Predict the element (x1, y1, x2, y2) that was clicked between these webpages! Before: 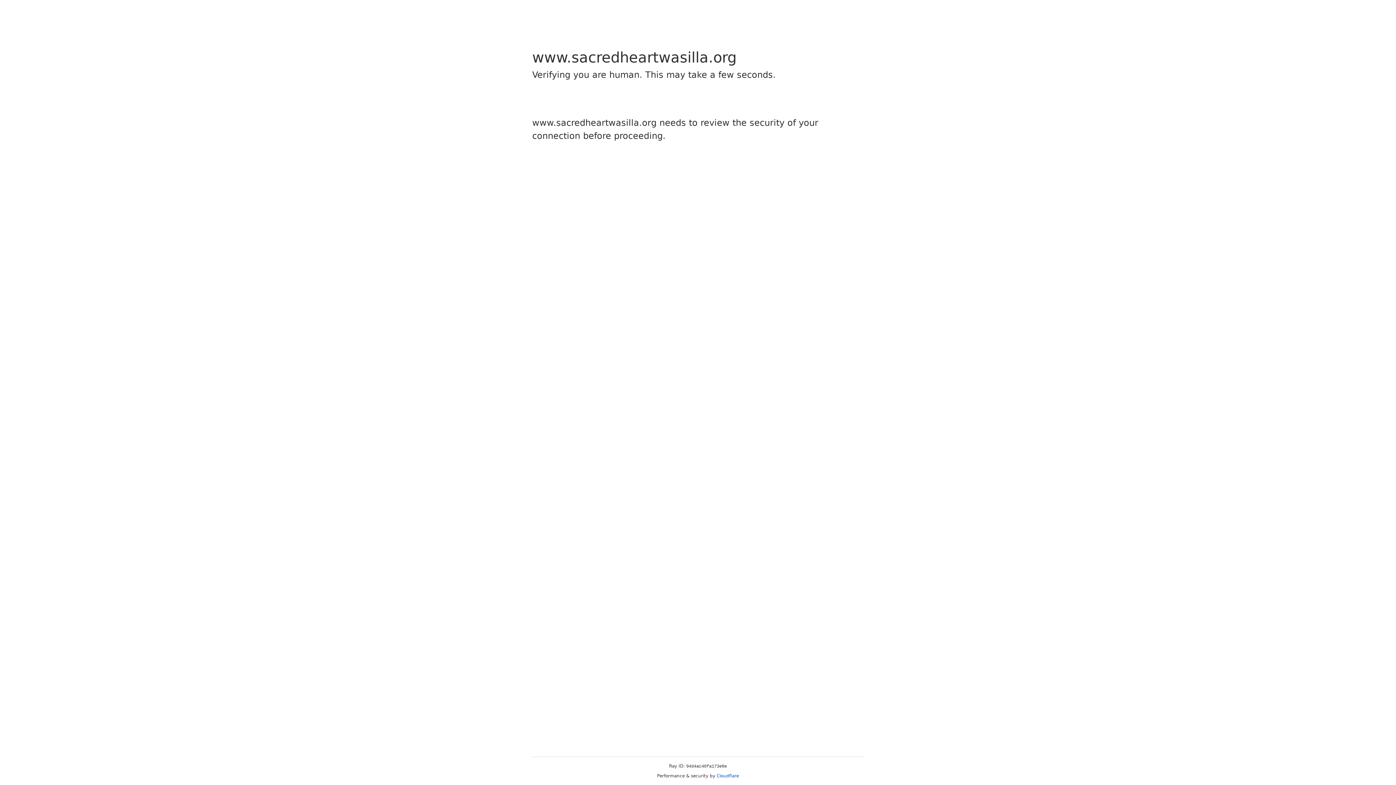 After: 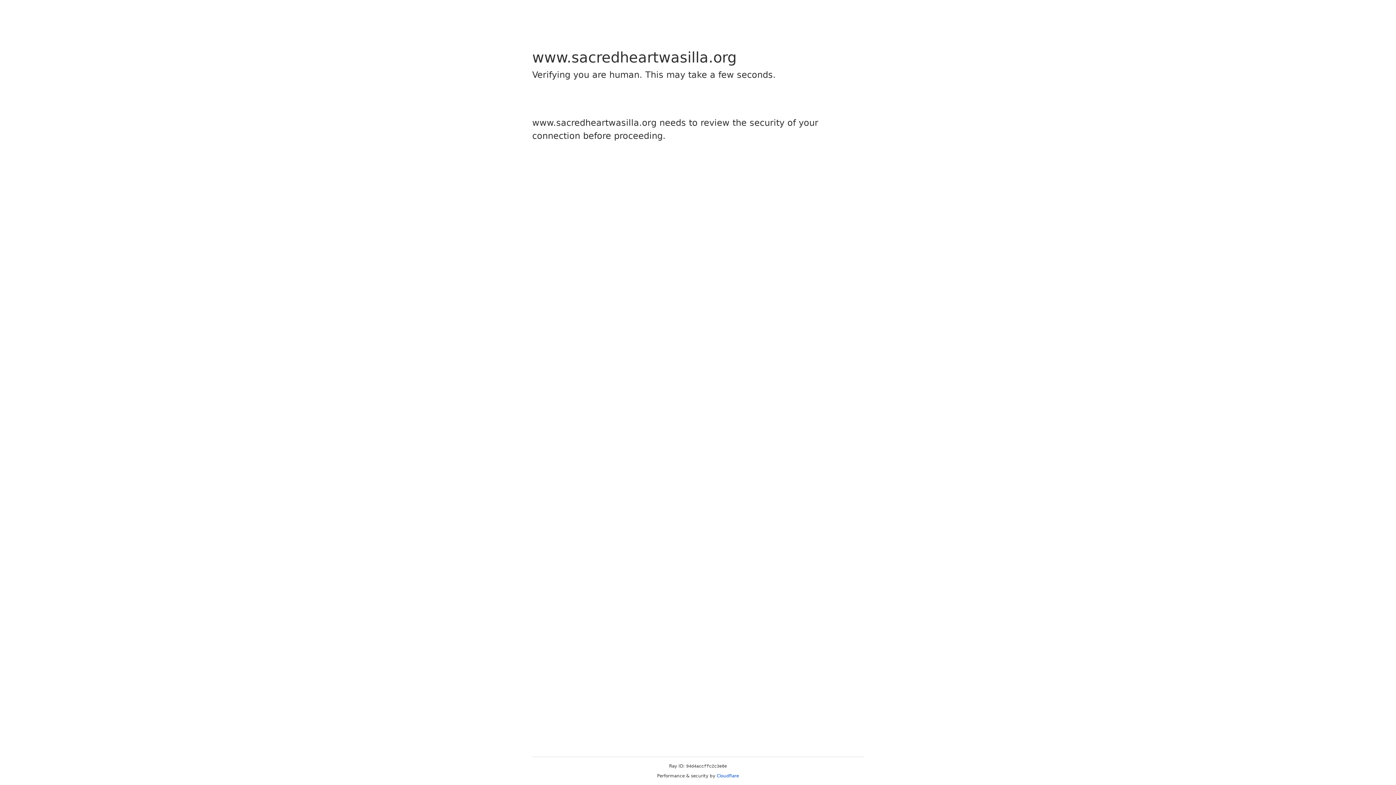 Action: bbox: (716, 773, 739, 778) label: Cloudflare